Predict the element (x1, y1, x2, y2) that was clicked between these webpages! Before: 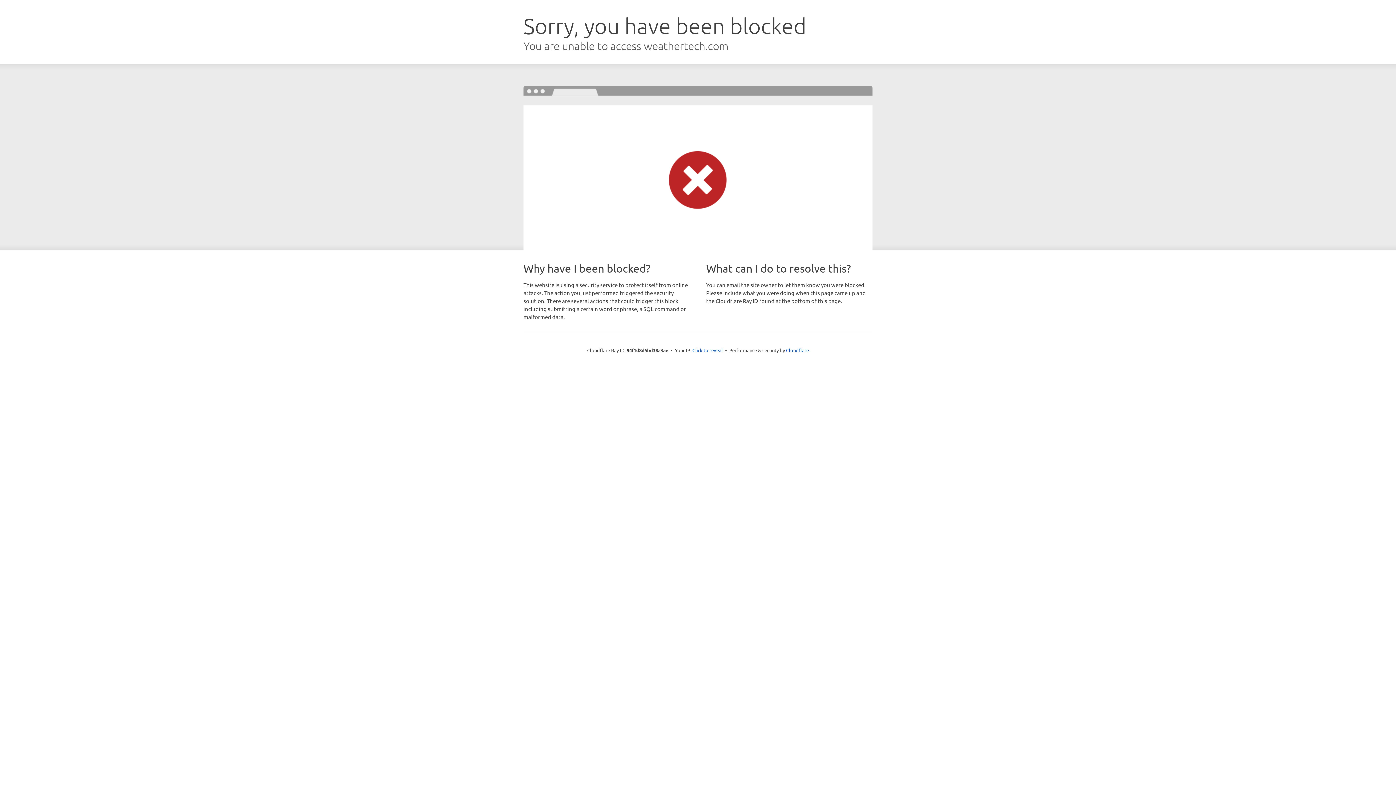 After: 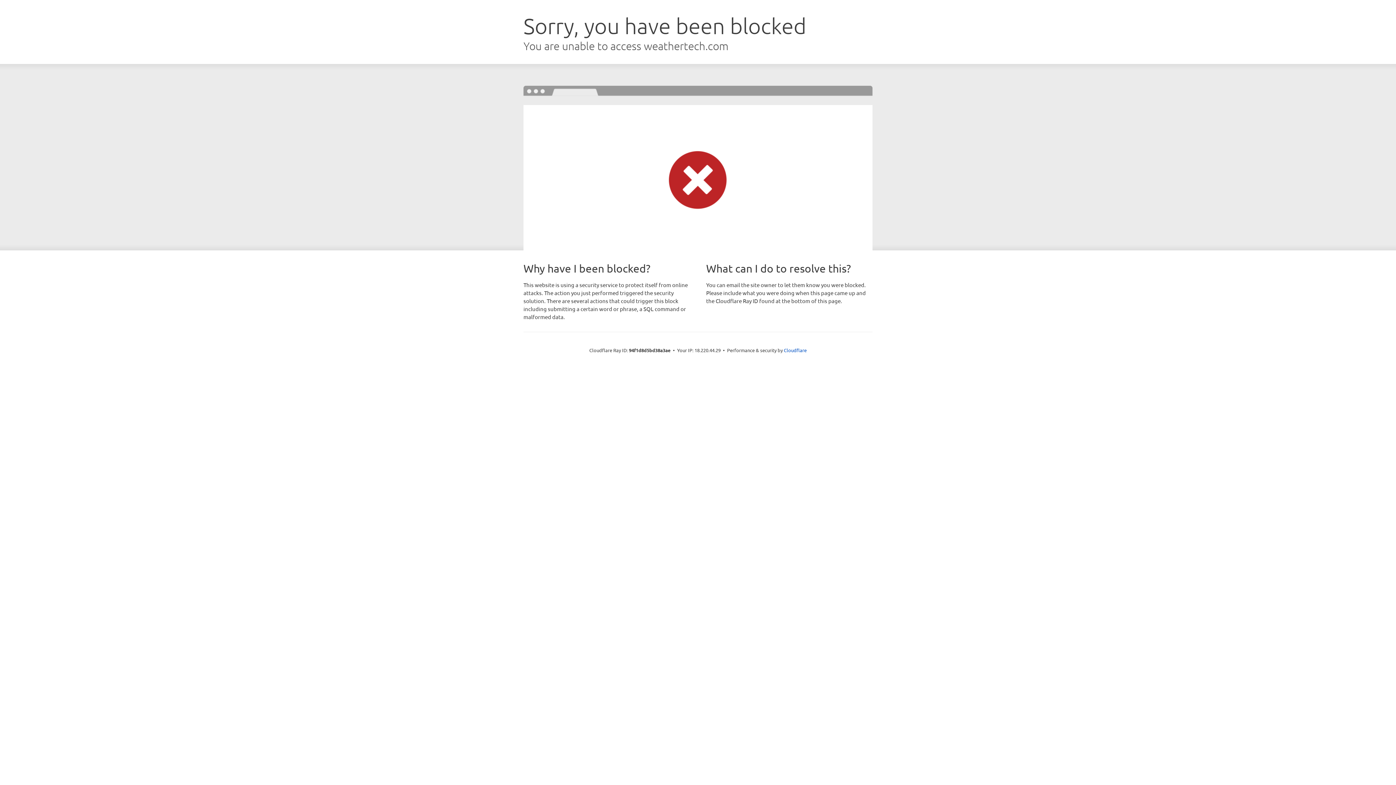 Action: label: Click to reveal bbox: (692, 346, 723, 353)